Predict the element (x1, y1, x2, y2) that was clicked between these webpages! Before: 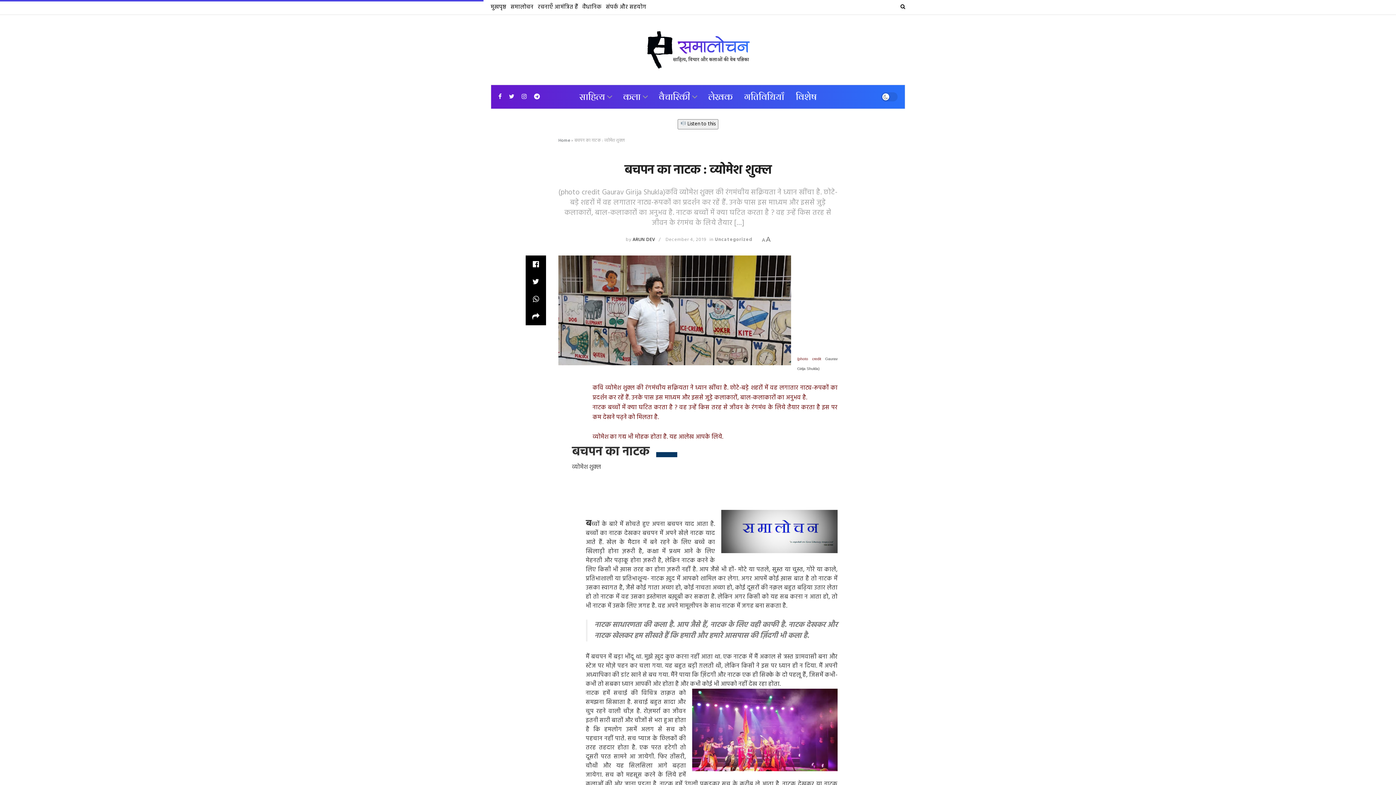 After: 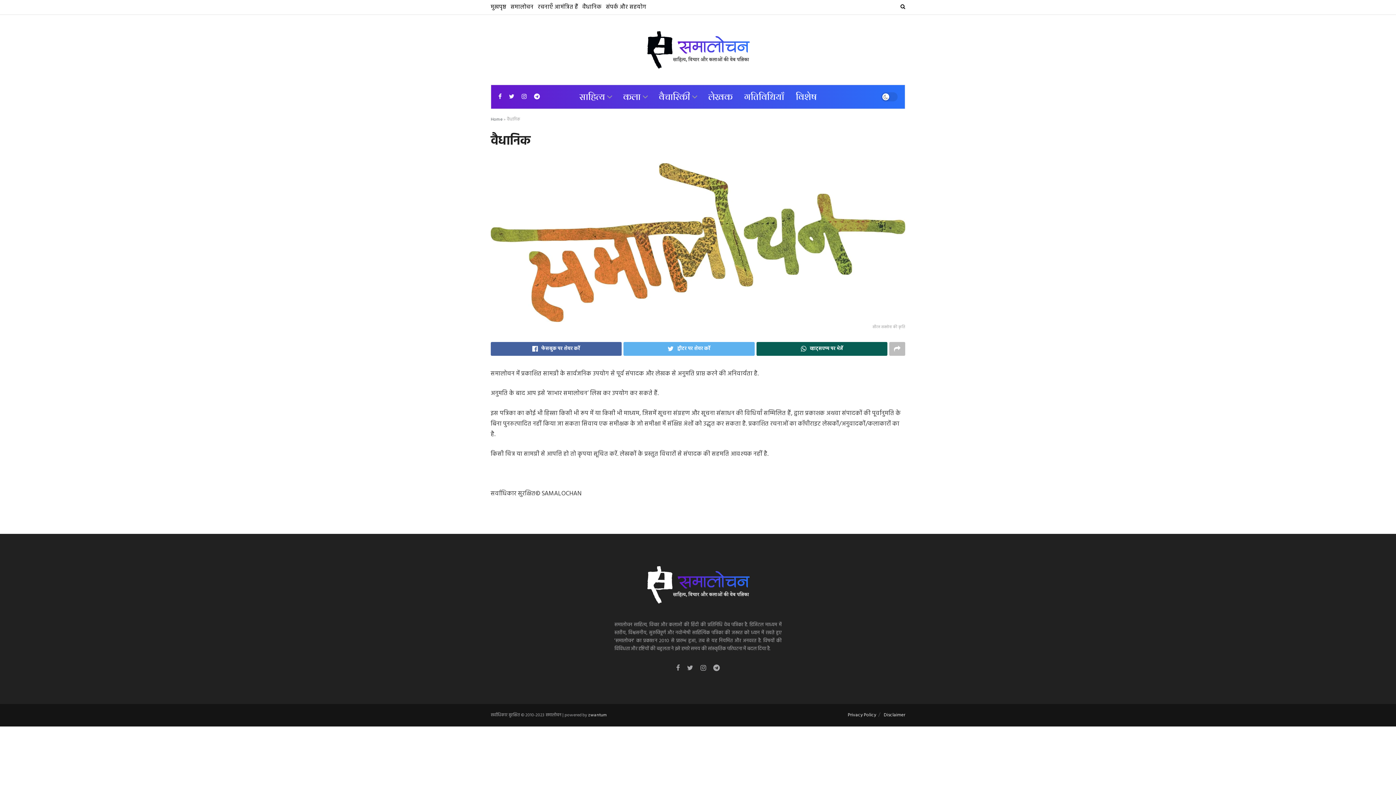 Action: label: वैधानिक bbox: (582, 0, 601, 14)